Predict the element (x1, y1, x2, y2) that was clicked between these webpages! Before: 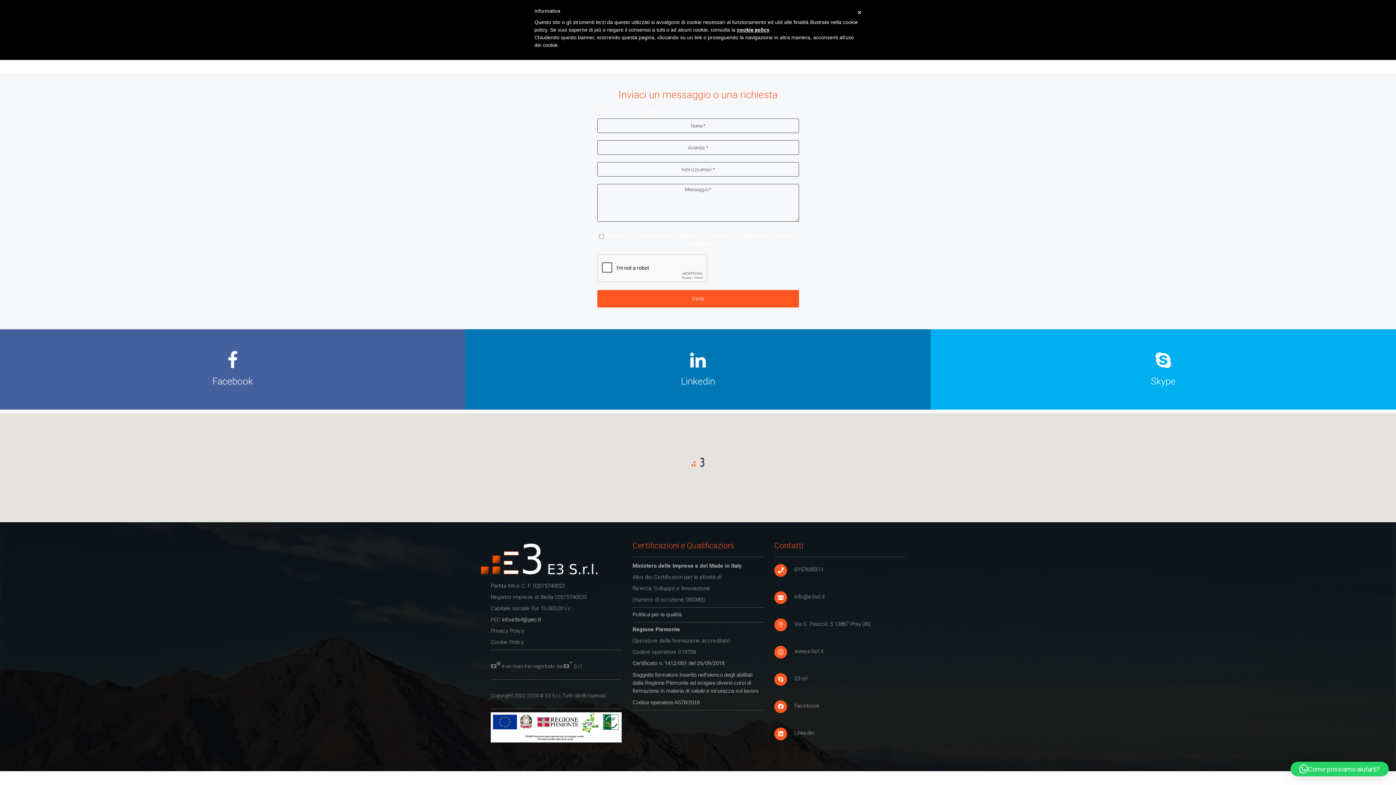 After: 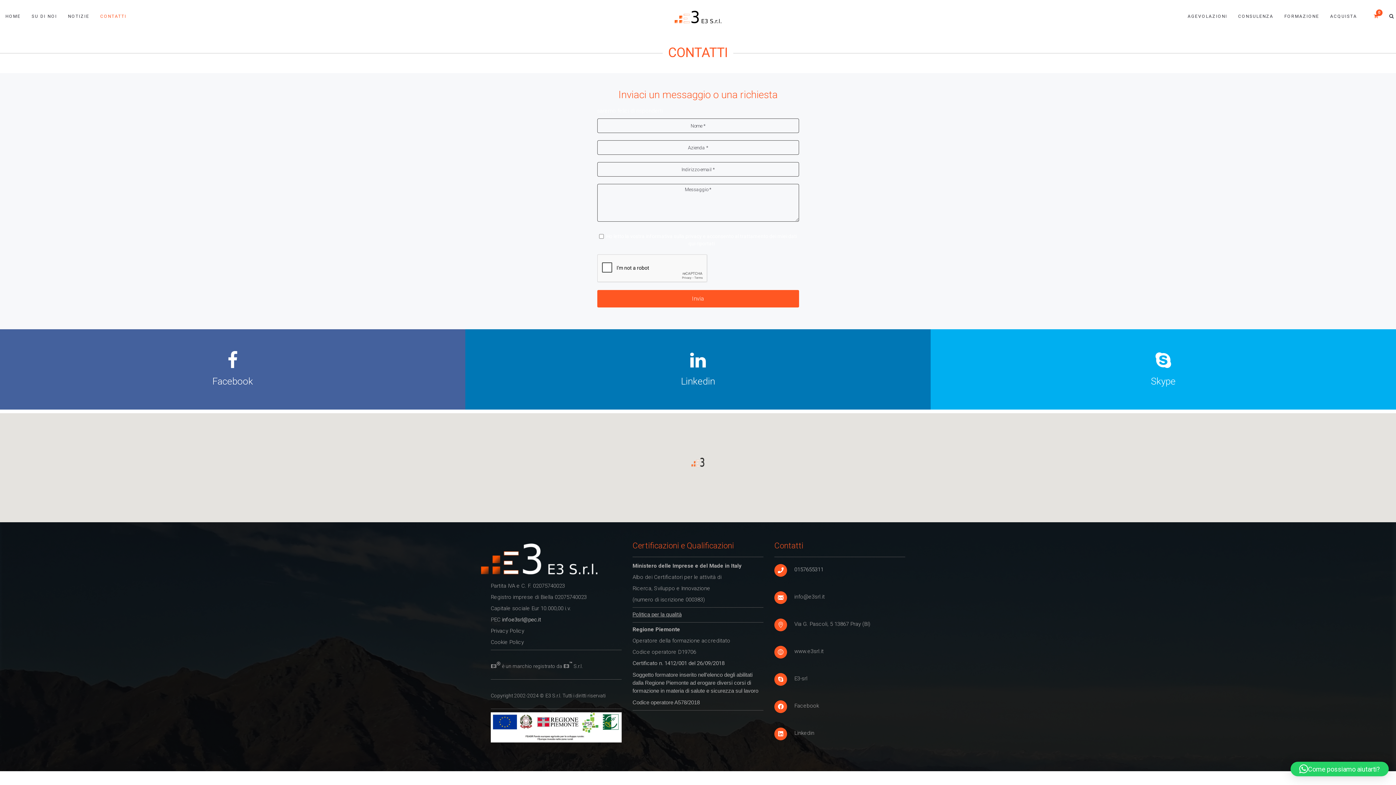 Action: label: Politica per la qualità bbox: (632, 611, 681, 618)